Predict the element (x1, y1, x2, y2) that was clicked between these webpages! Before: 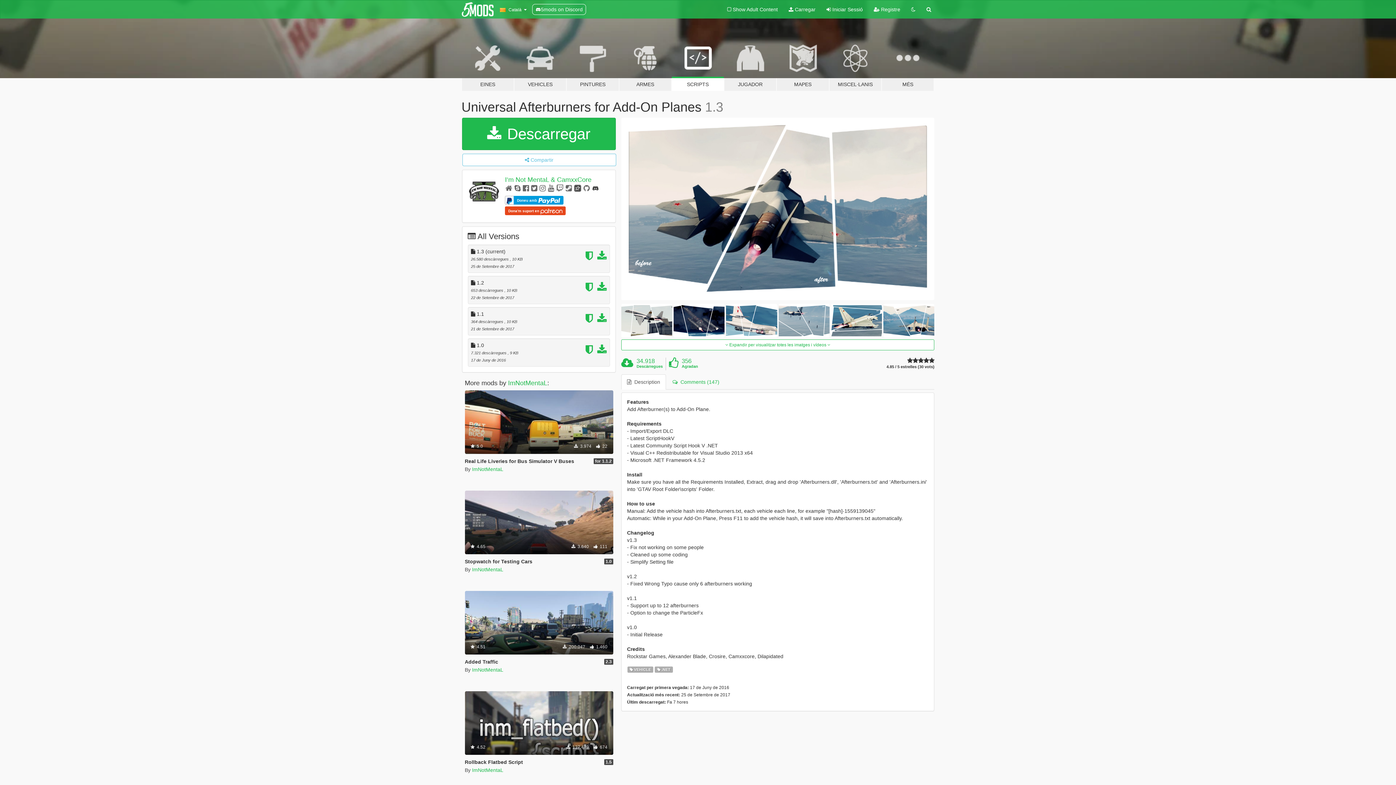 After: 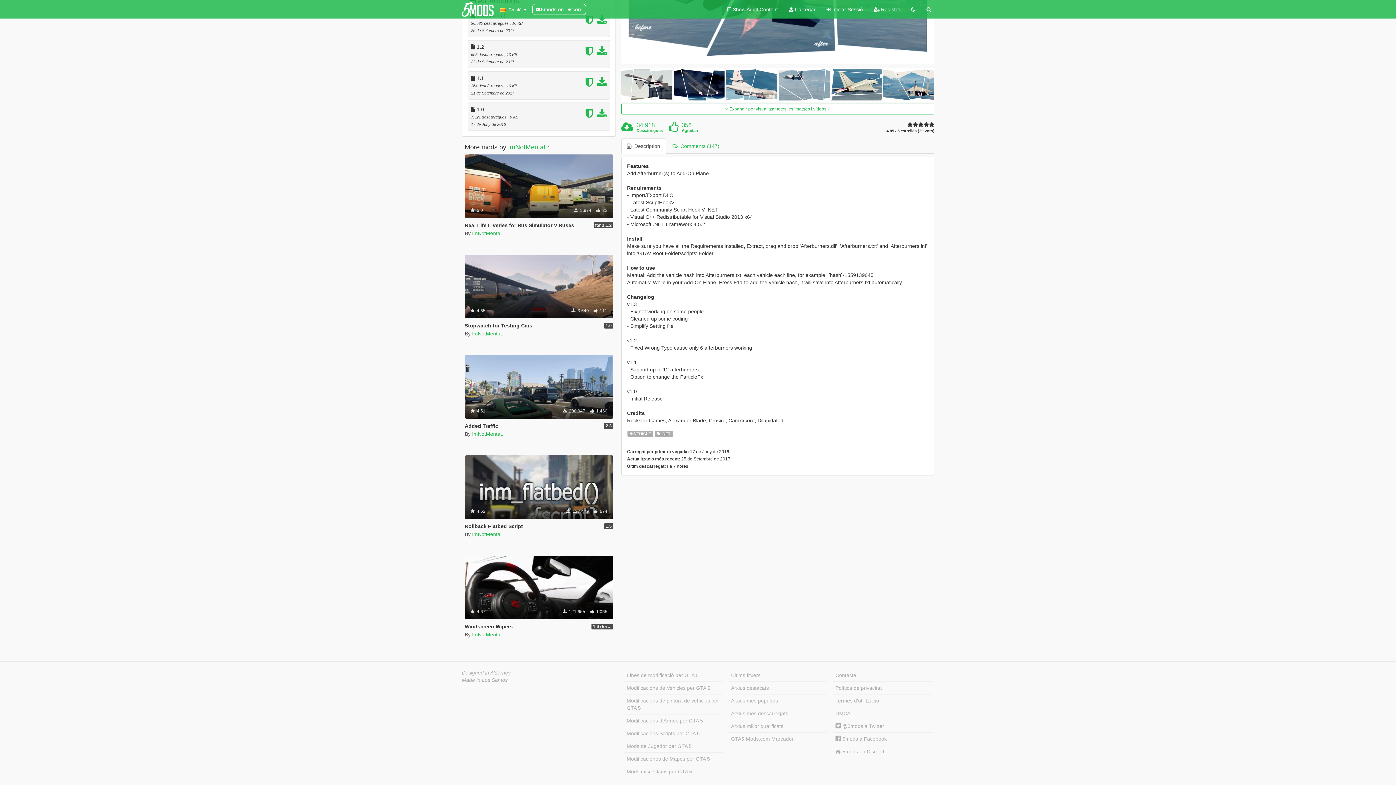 Action: label:   Description bbox: (621, 374, 666, 389)